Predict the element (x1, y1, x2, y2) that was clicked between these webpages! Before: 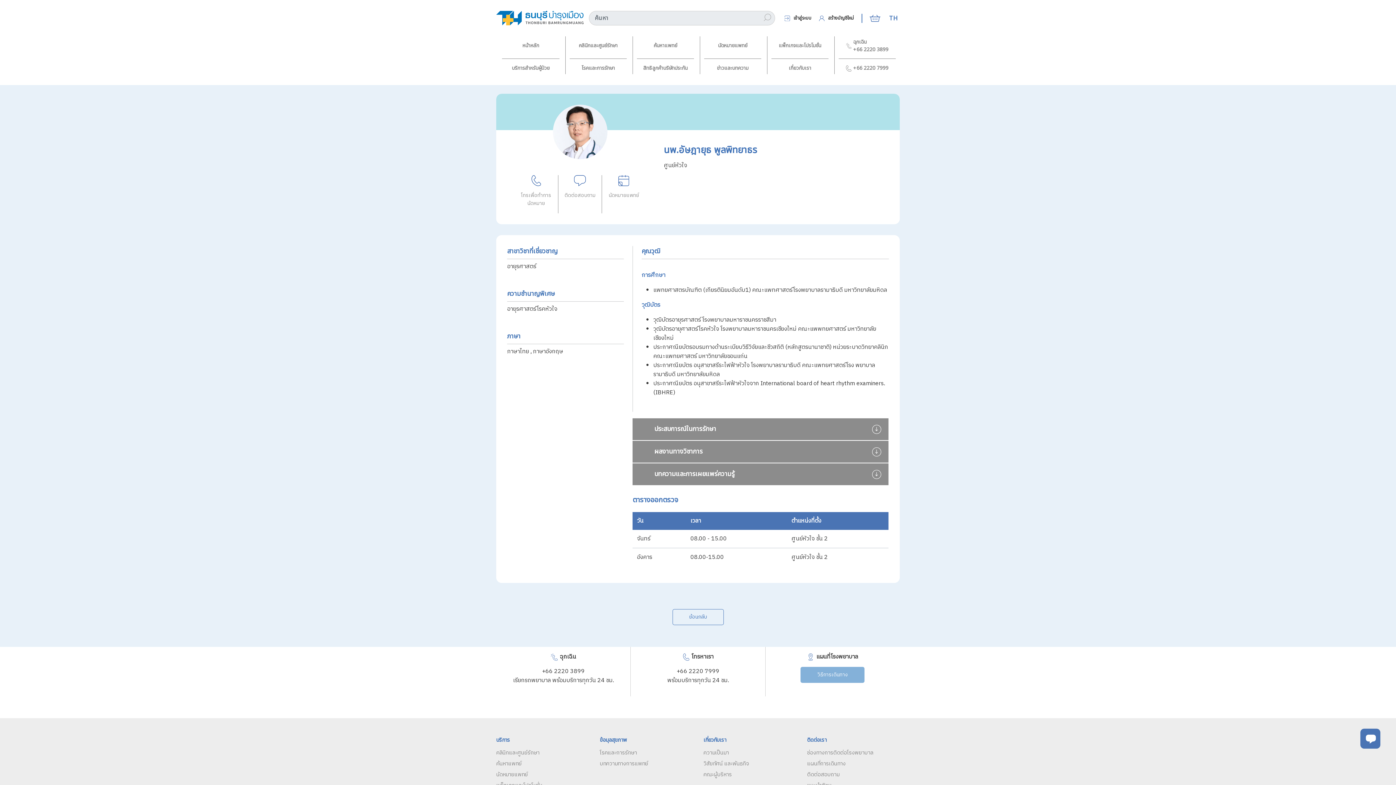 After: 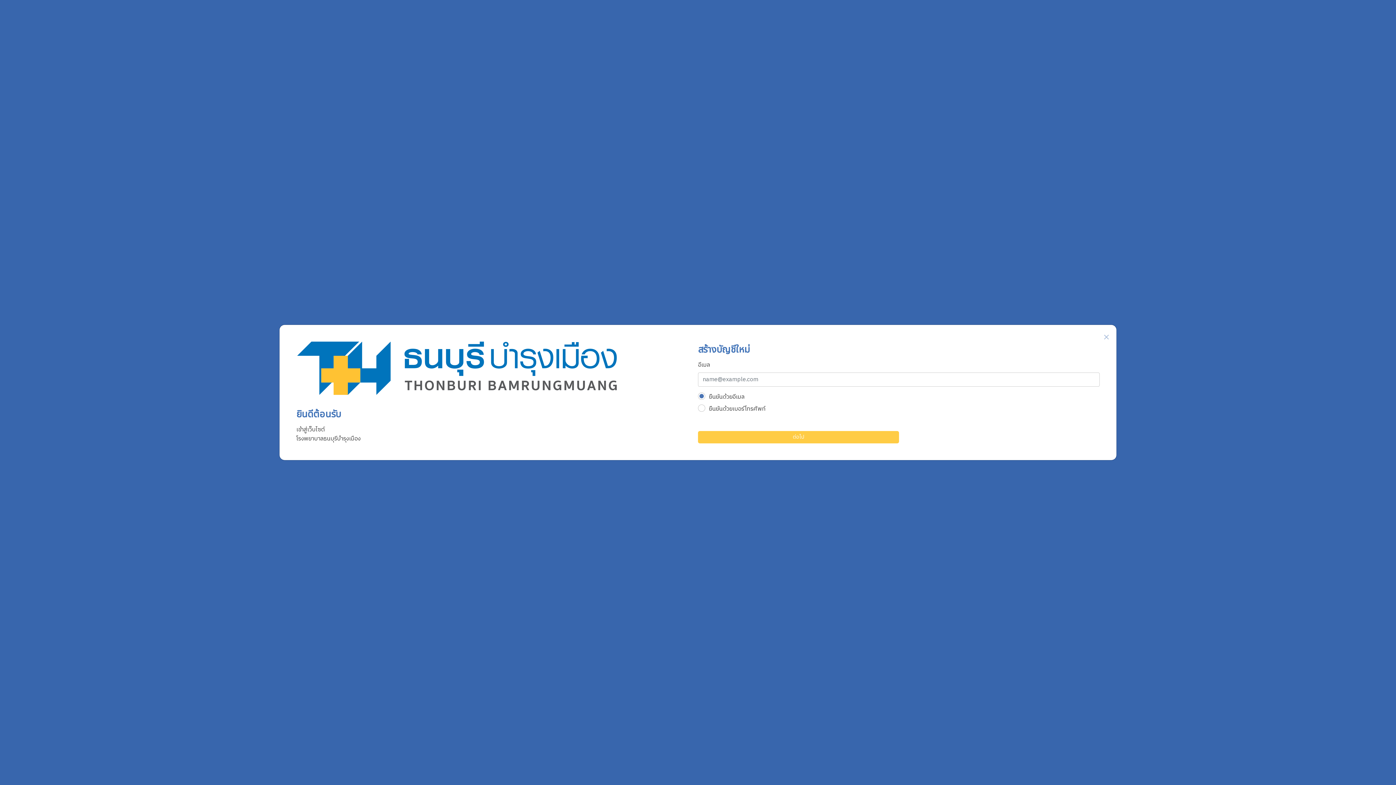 Action: label: สร้างบัญชีใหม่ bbox: (819, 14, 854, 21)